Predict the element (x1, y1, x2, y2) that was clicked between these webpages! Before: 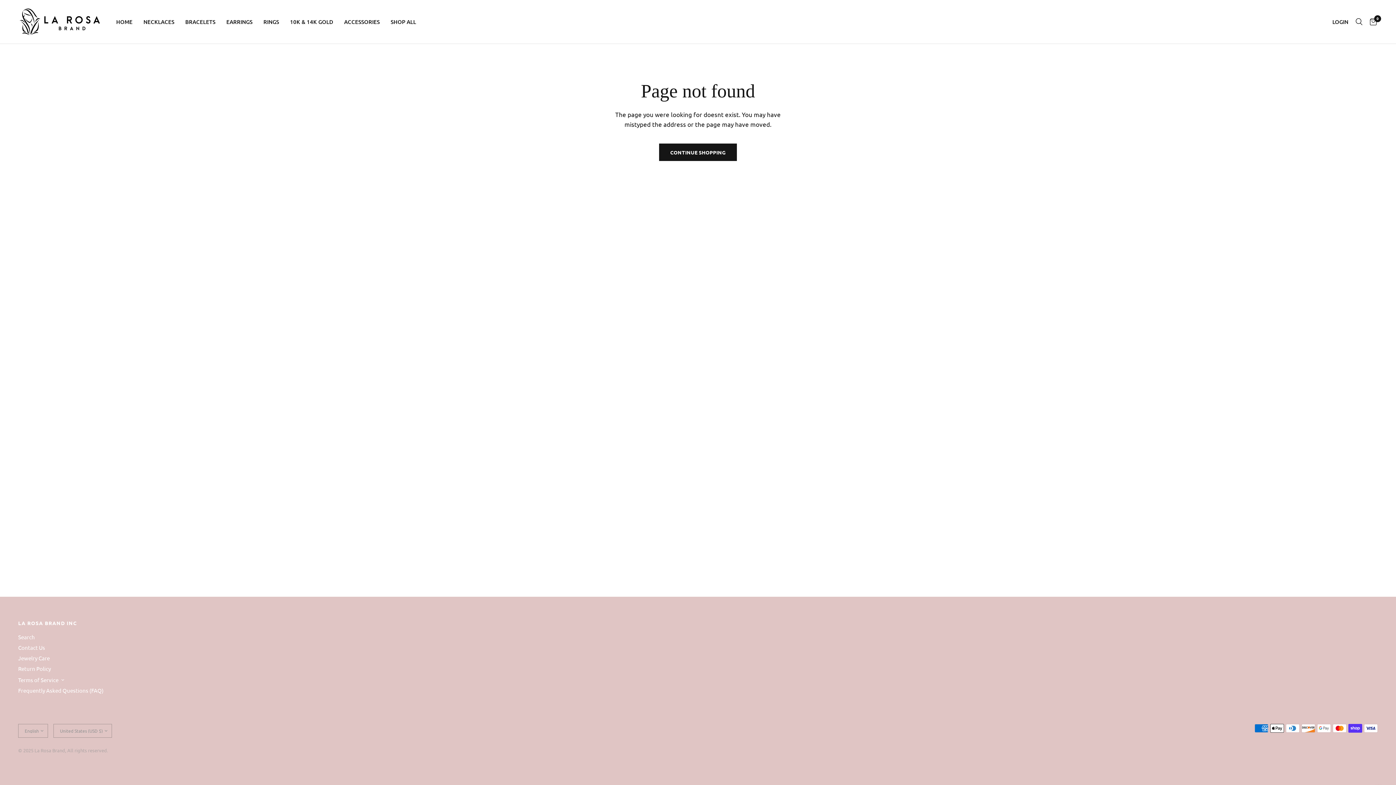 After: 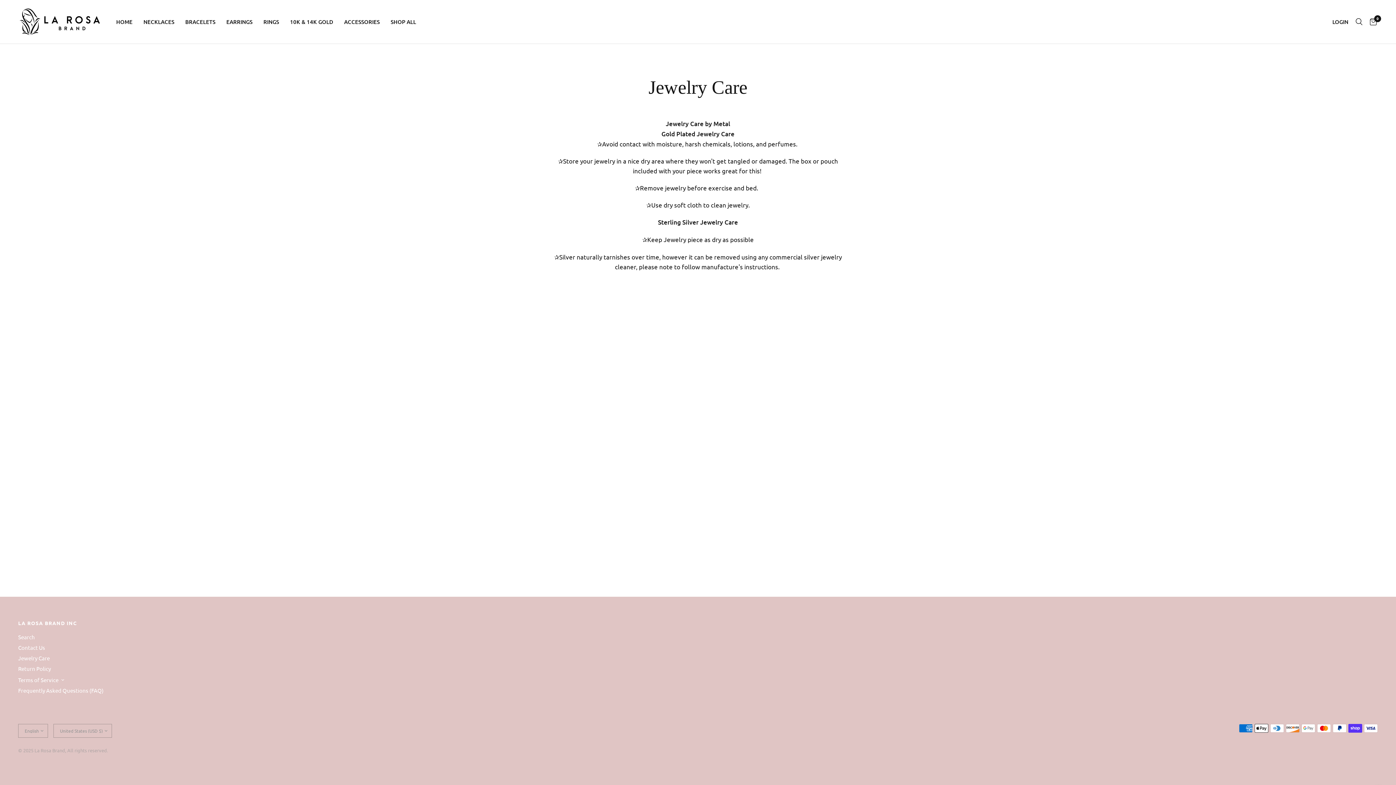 Action: bbox: (18, 654, 49, 661) label: Jewelry Care